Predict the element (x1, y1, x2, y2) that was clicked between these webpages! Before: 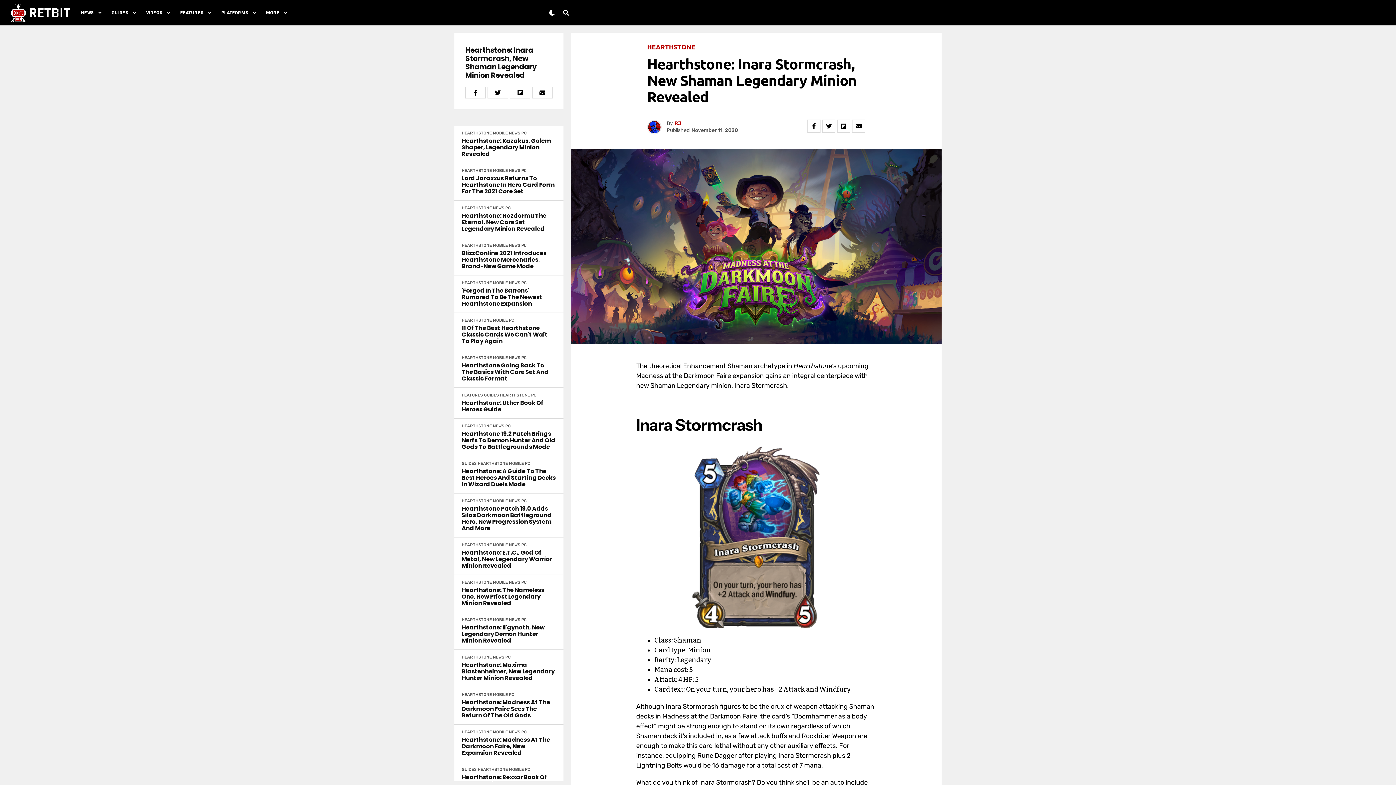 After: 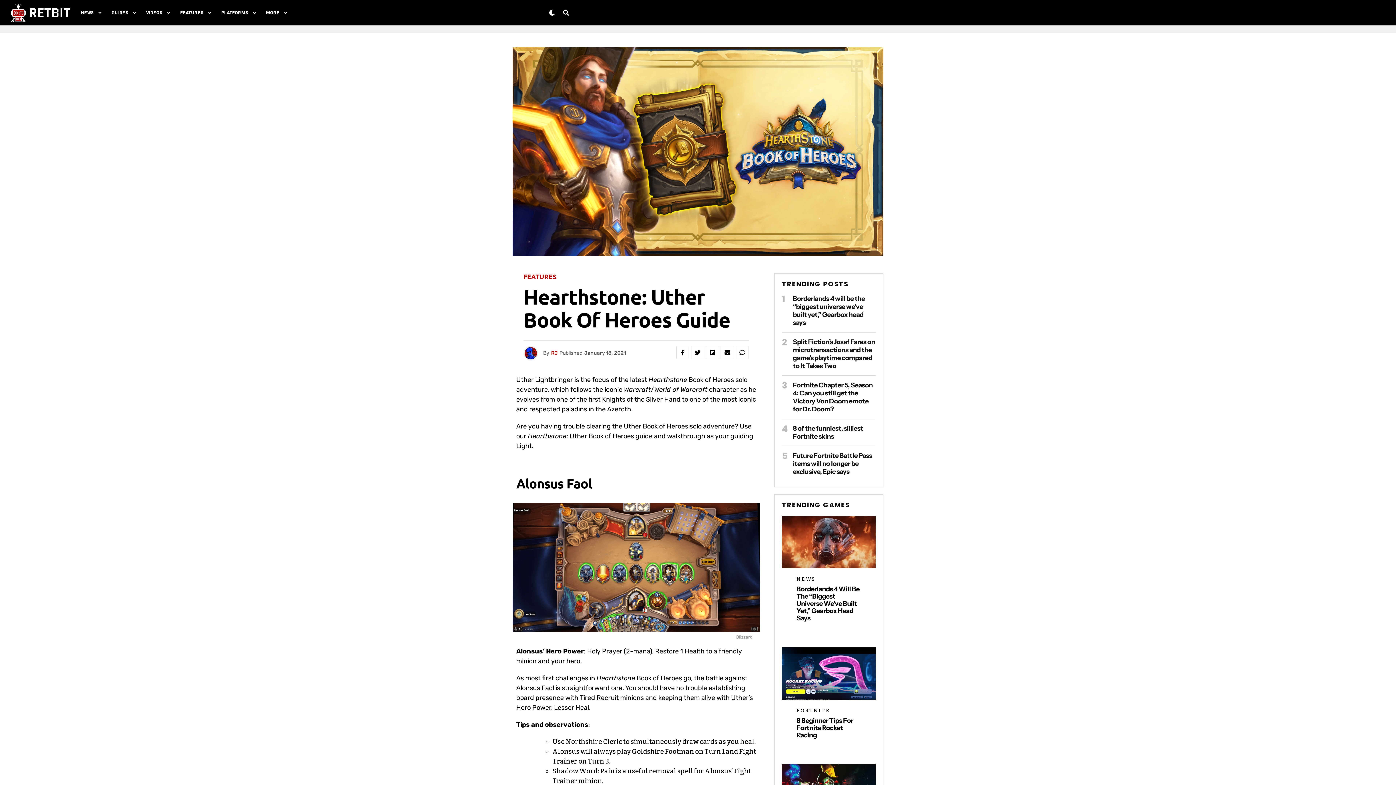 Action: label: Hearthstone: Uther Book Of Heroes Guide bbox: (461, 400, 556, 413)